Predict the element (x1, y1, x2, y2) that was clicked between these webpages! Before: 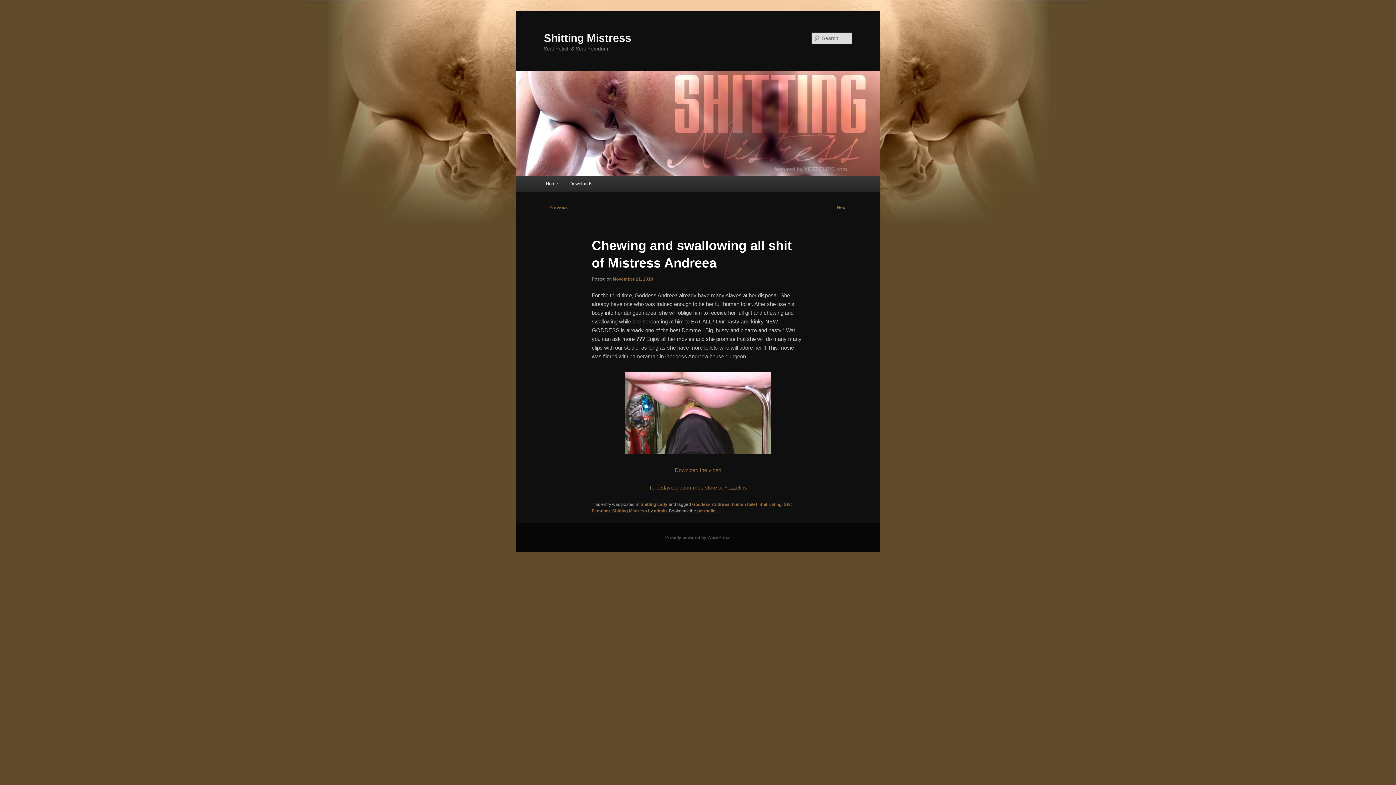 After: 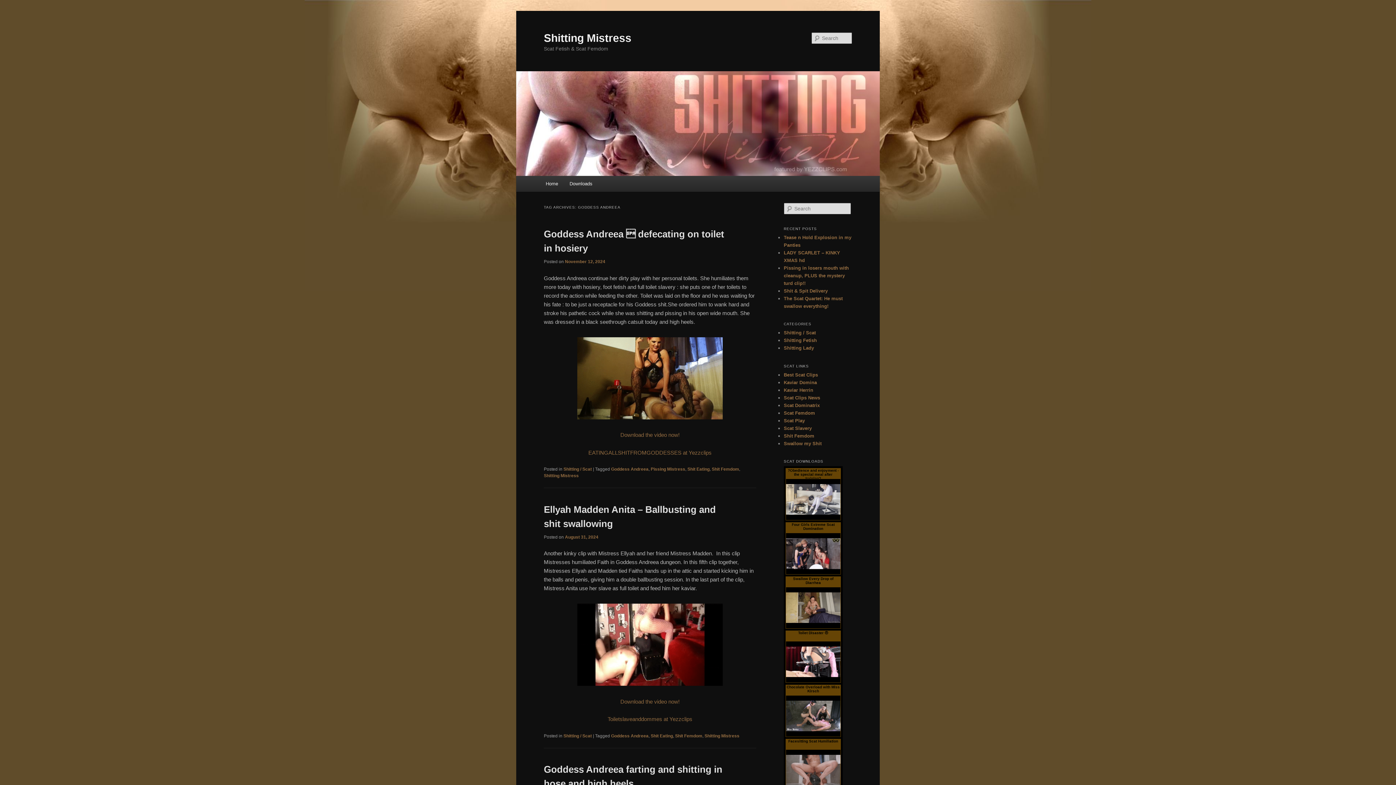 Action: bbox: (692, 502, 729, 507) label: Goddess Andreea